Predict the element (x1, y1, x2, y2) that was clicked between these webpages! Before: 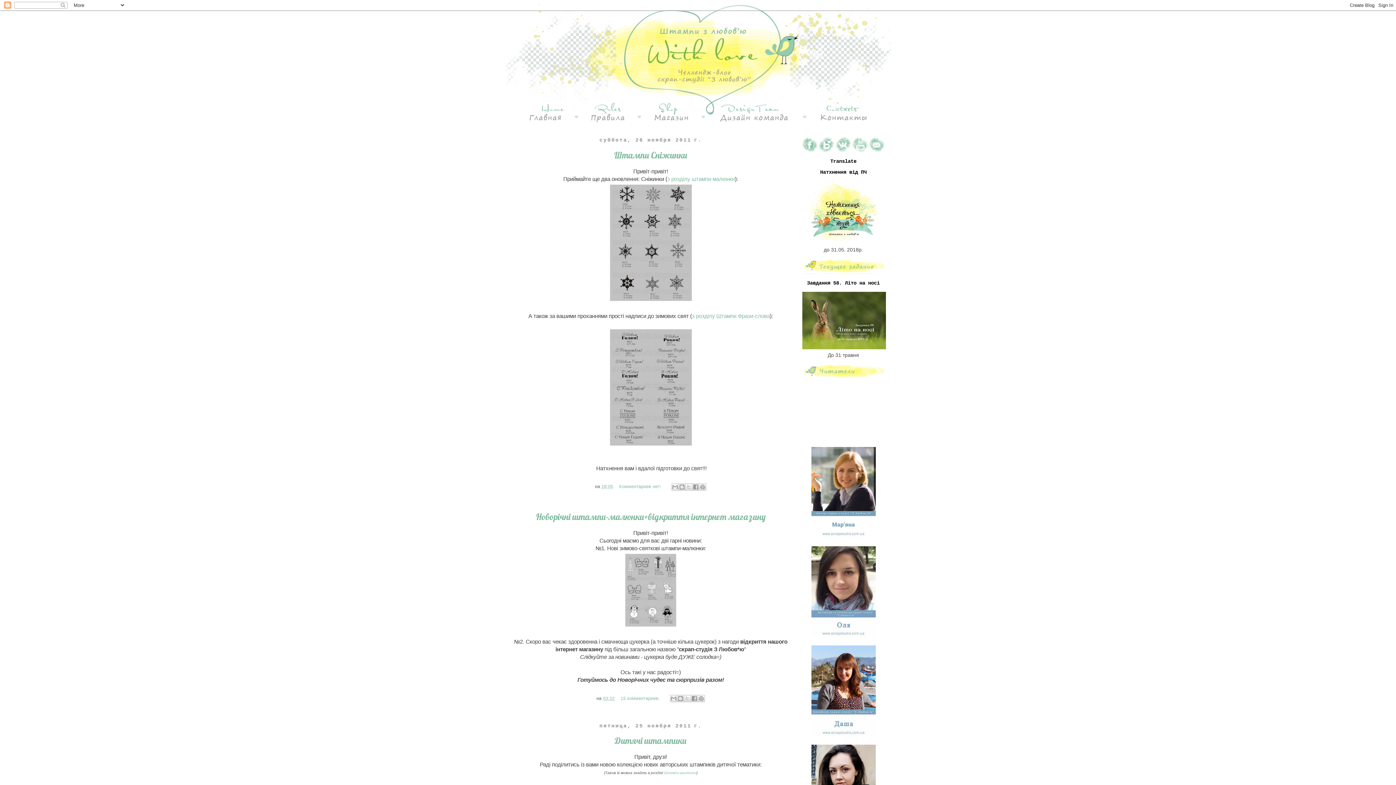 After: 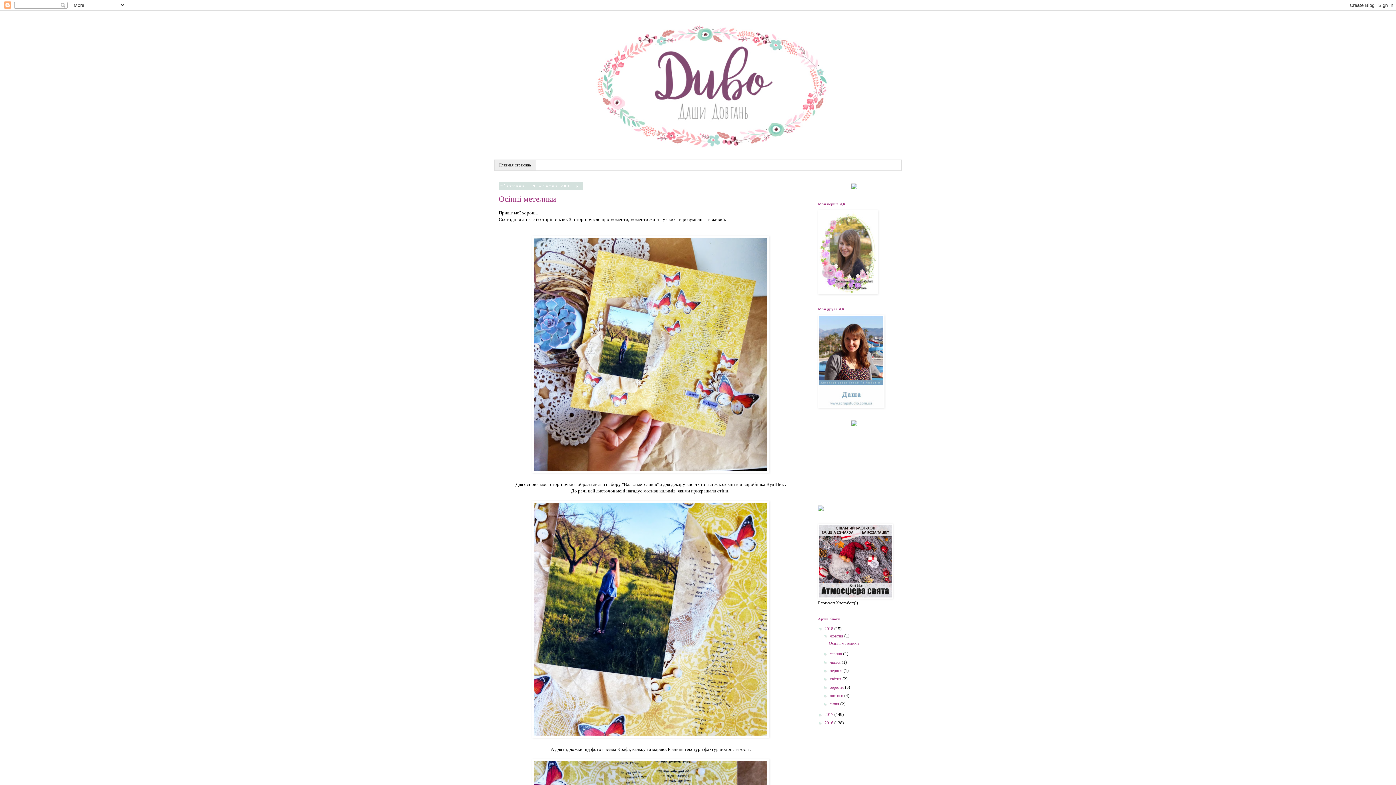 Action: bbox: (810, 732, 876, 738)